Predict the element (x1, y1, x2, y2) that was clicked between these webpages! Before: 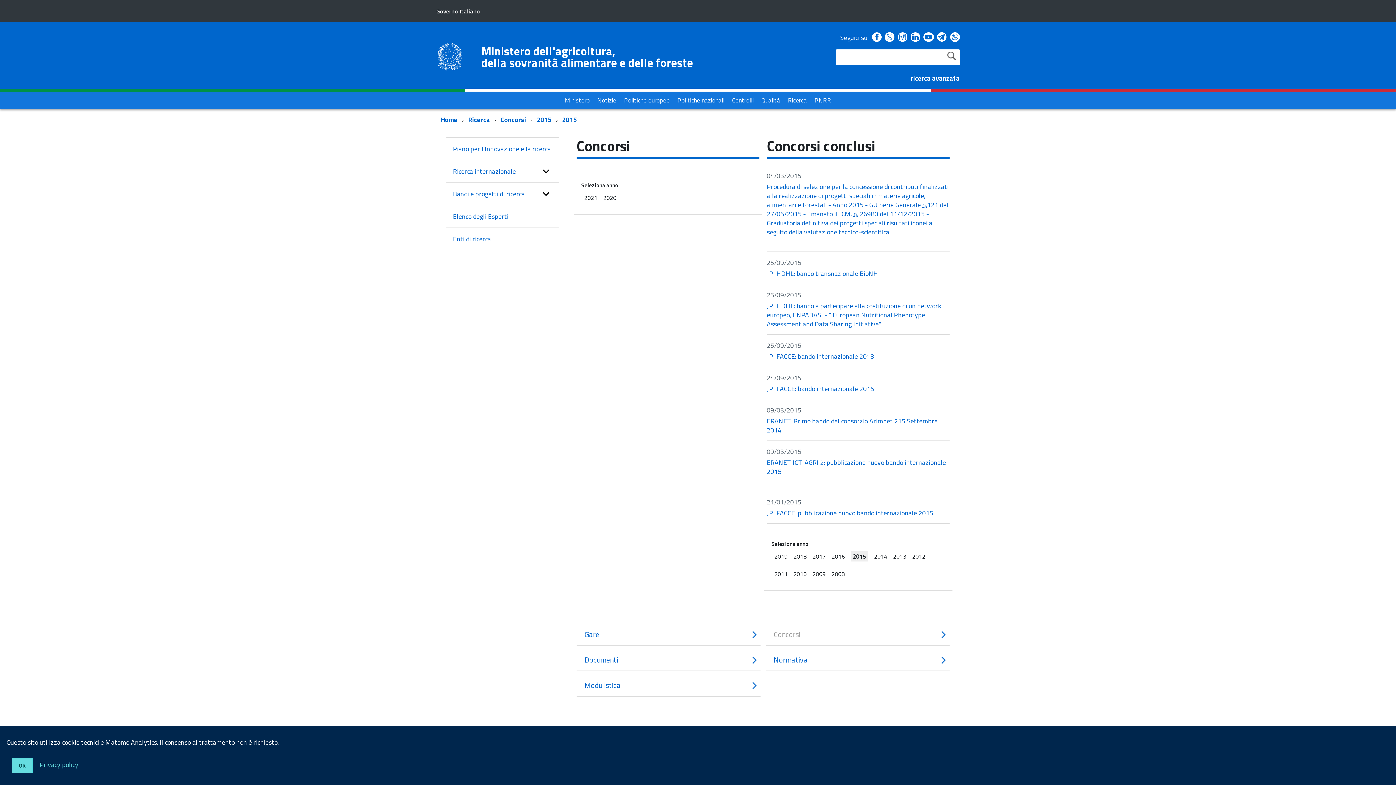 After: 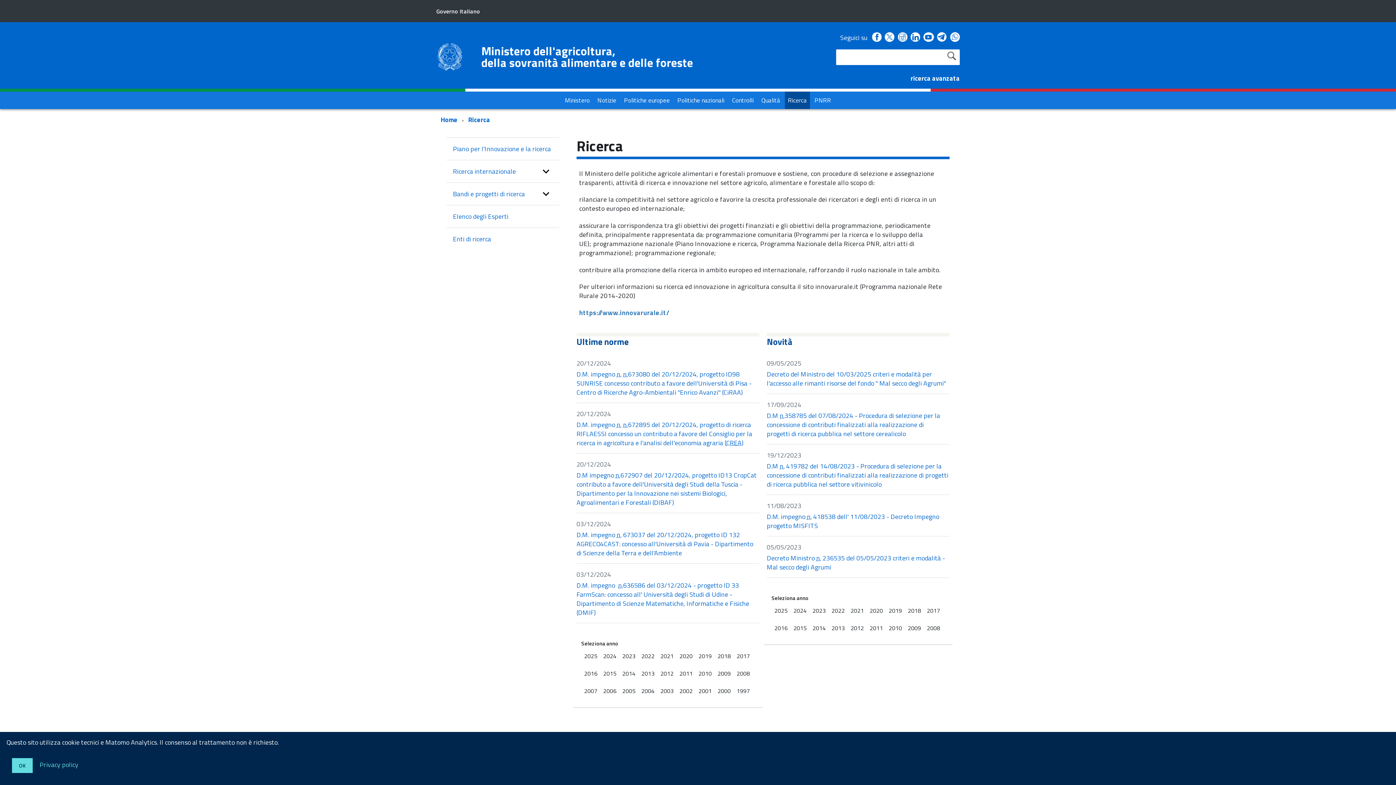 Action: label: Ricerca bbox: (785, 91, 810, 109)